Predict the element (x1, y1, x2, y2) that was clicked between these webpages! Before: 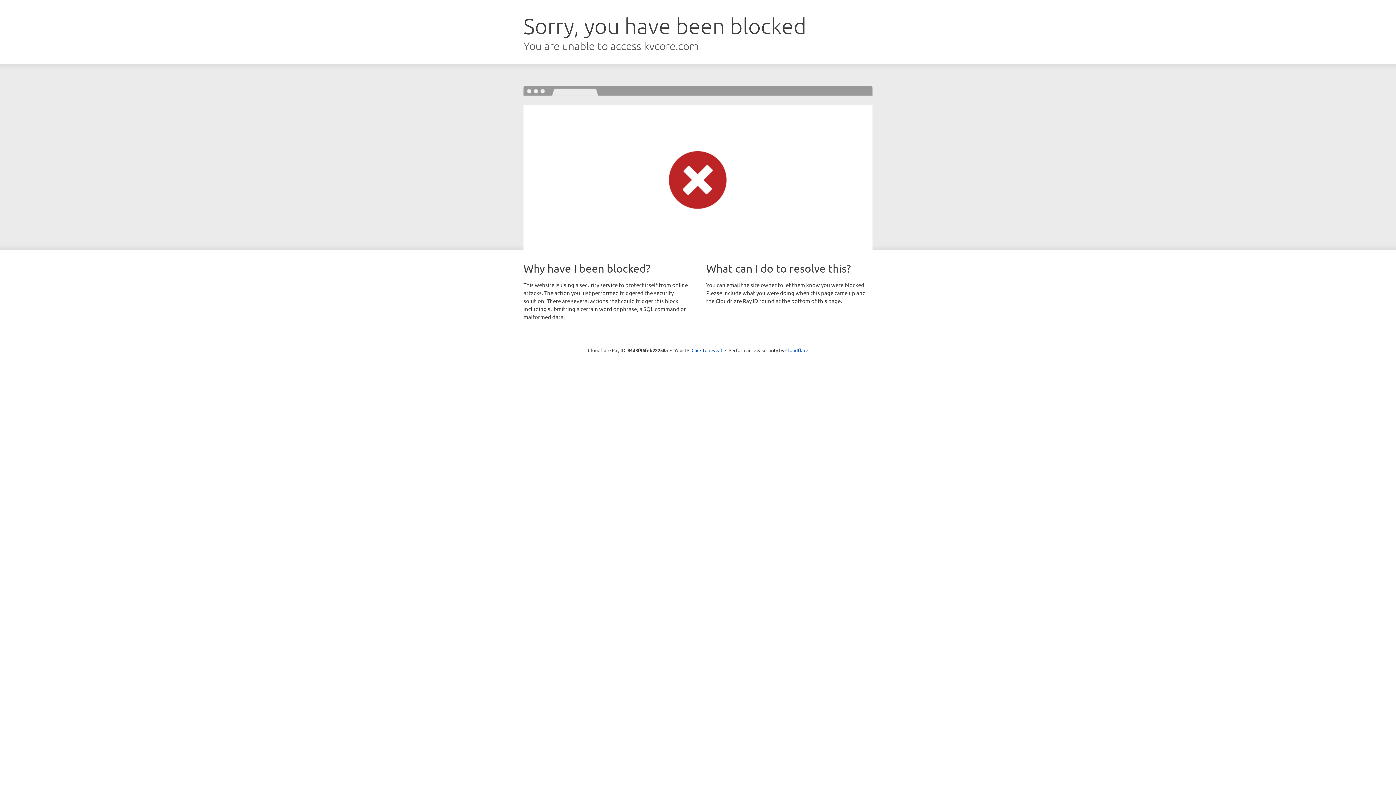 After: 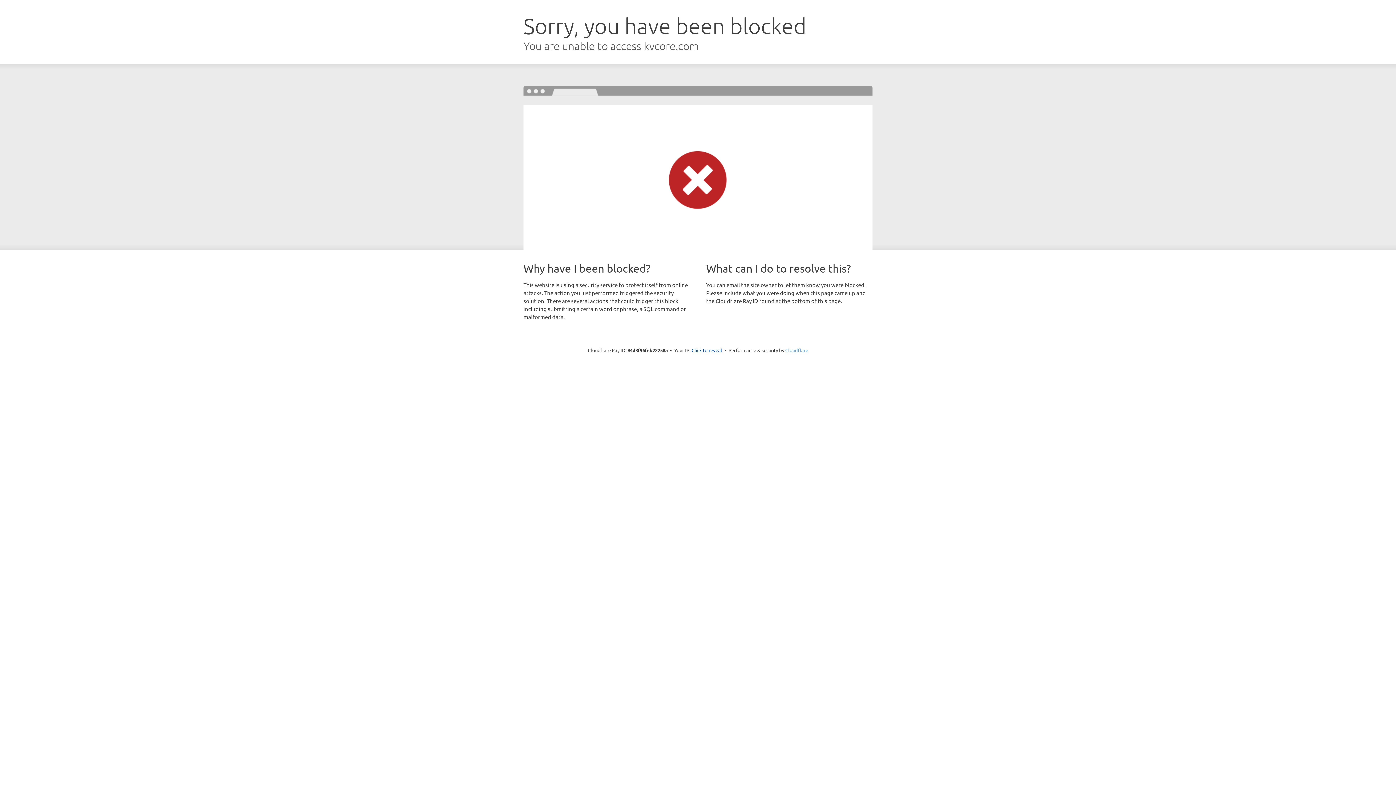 Action: bbox: (785, 347, 808, 353) label: Cloudflare